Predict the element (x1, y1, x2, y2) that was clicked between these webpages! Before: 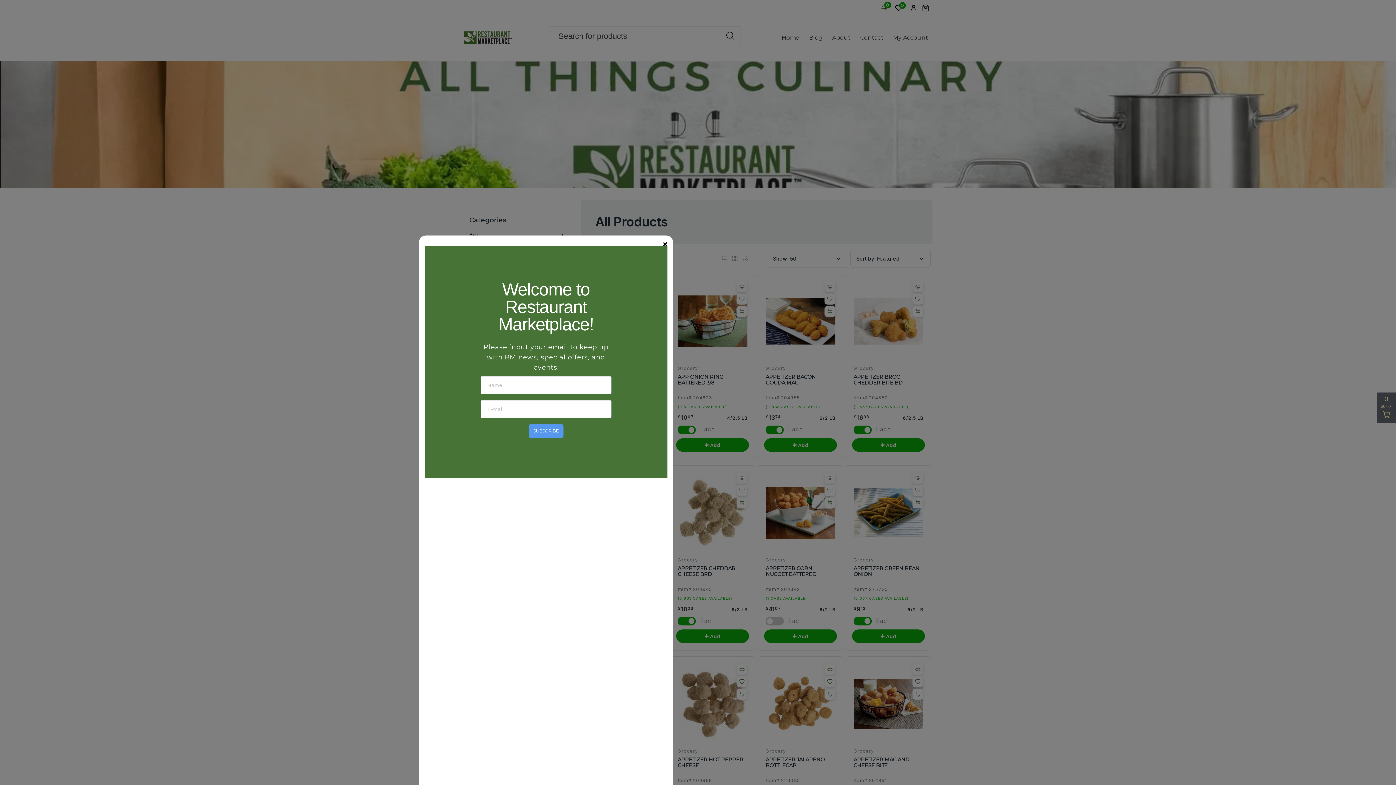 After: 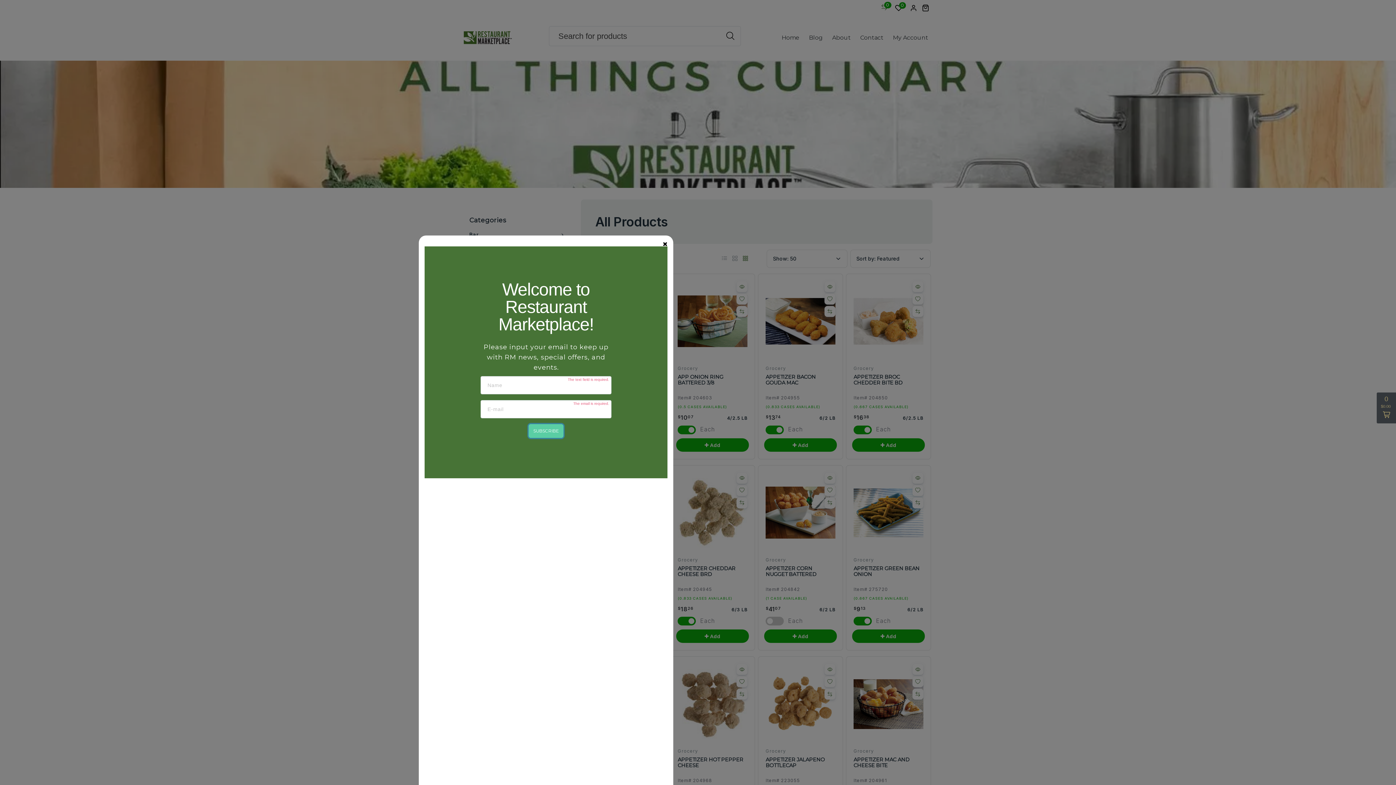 Action: bbox: (528, 424, 563, 438) label: SUBSCRIBE